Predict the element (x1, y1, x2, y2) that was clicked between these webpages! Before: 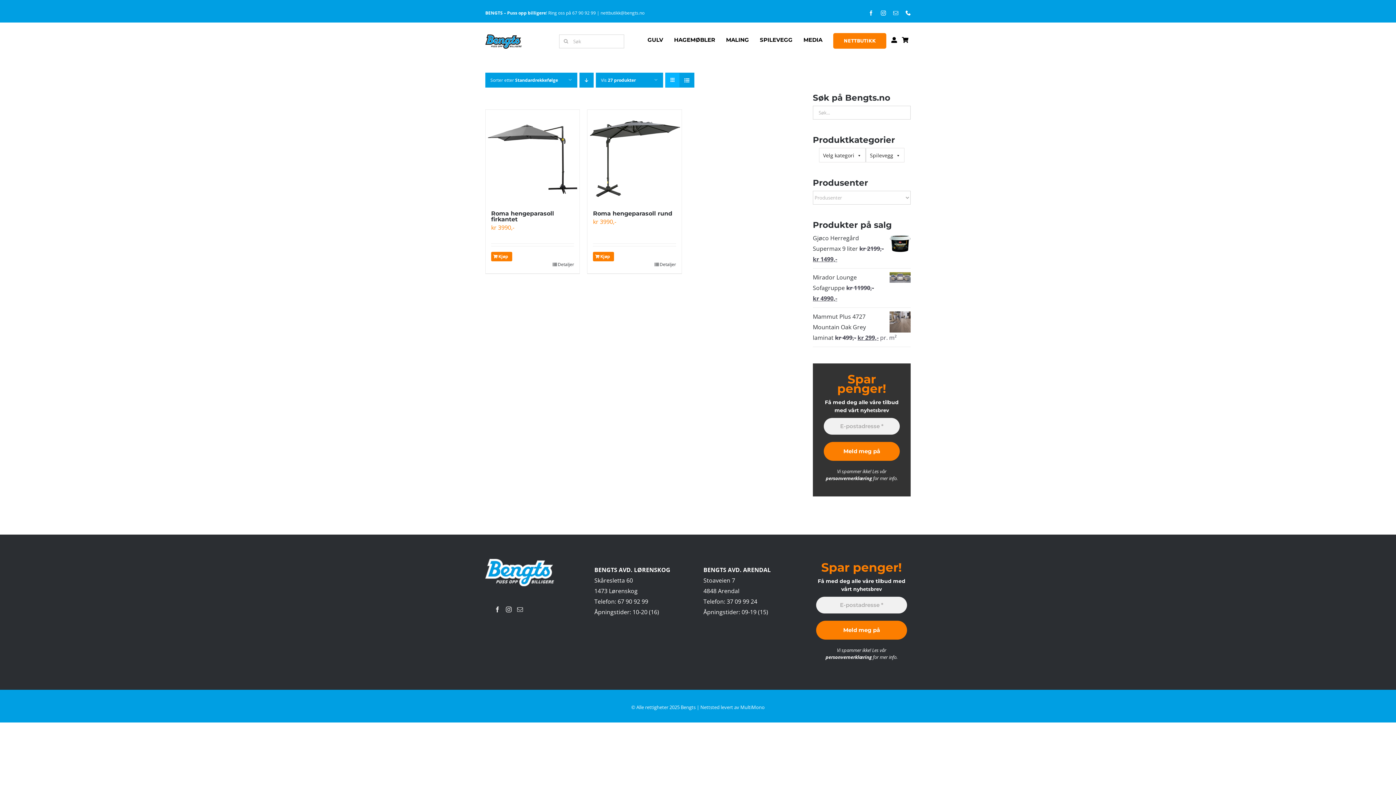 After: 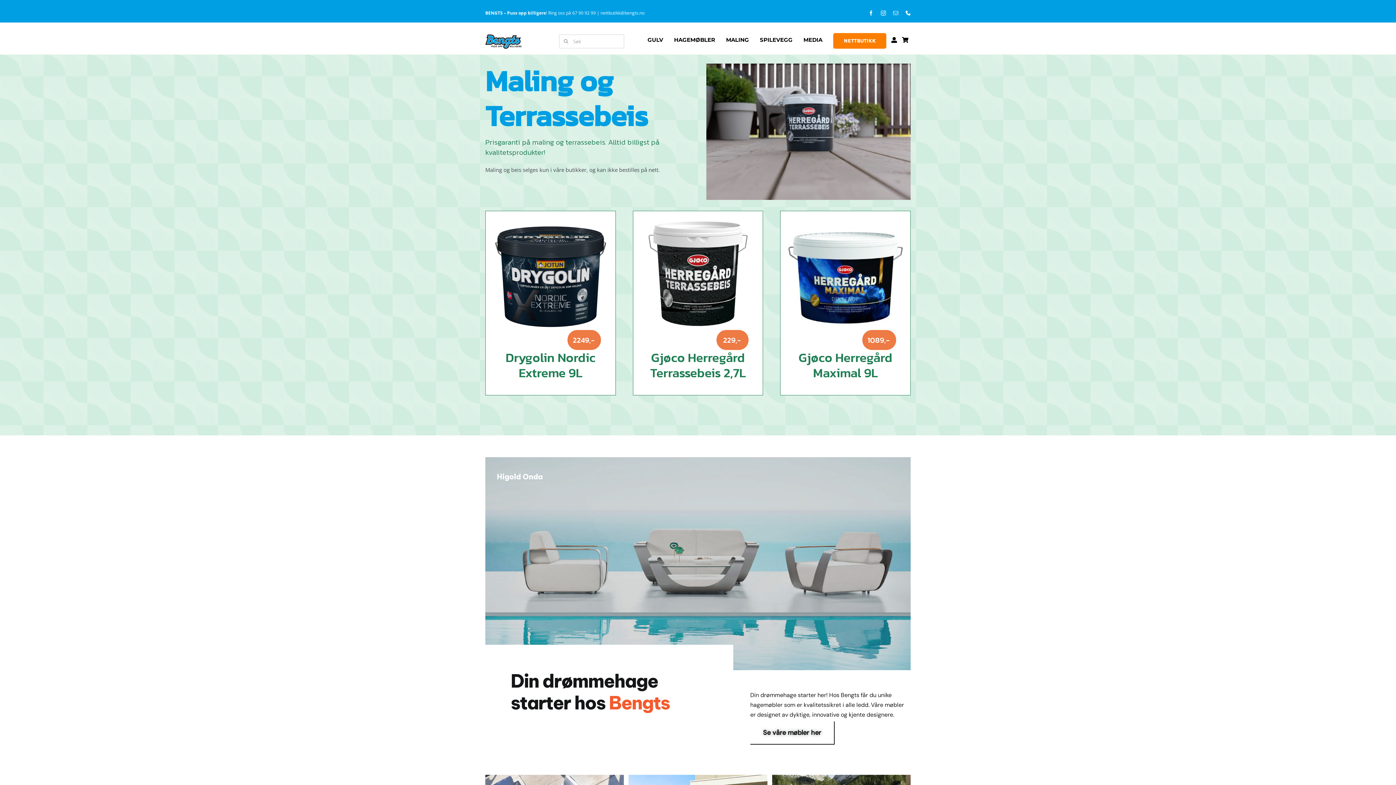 Action: bbox: (485, 33, 521, 41) label: Bengts – Puss opp billigere